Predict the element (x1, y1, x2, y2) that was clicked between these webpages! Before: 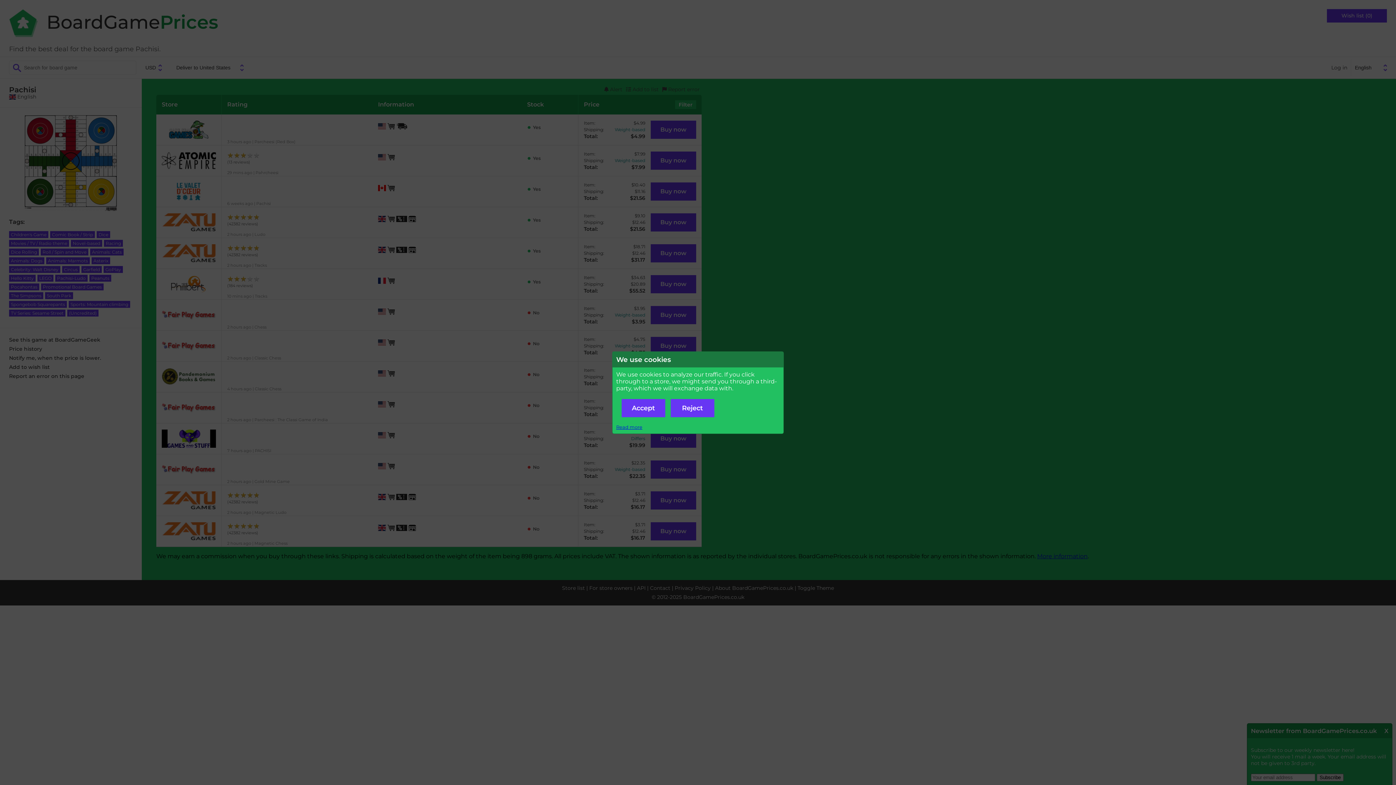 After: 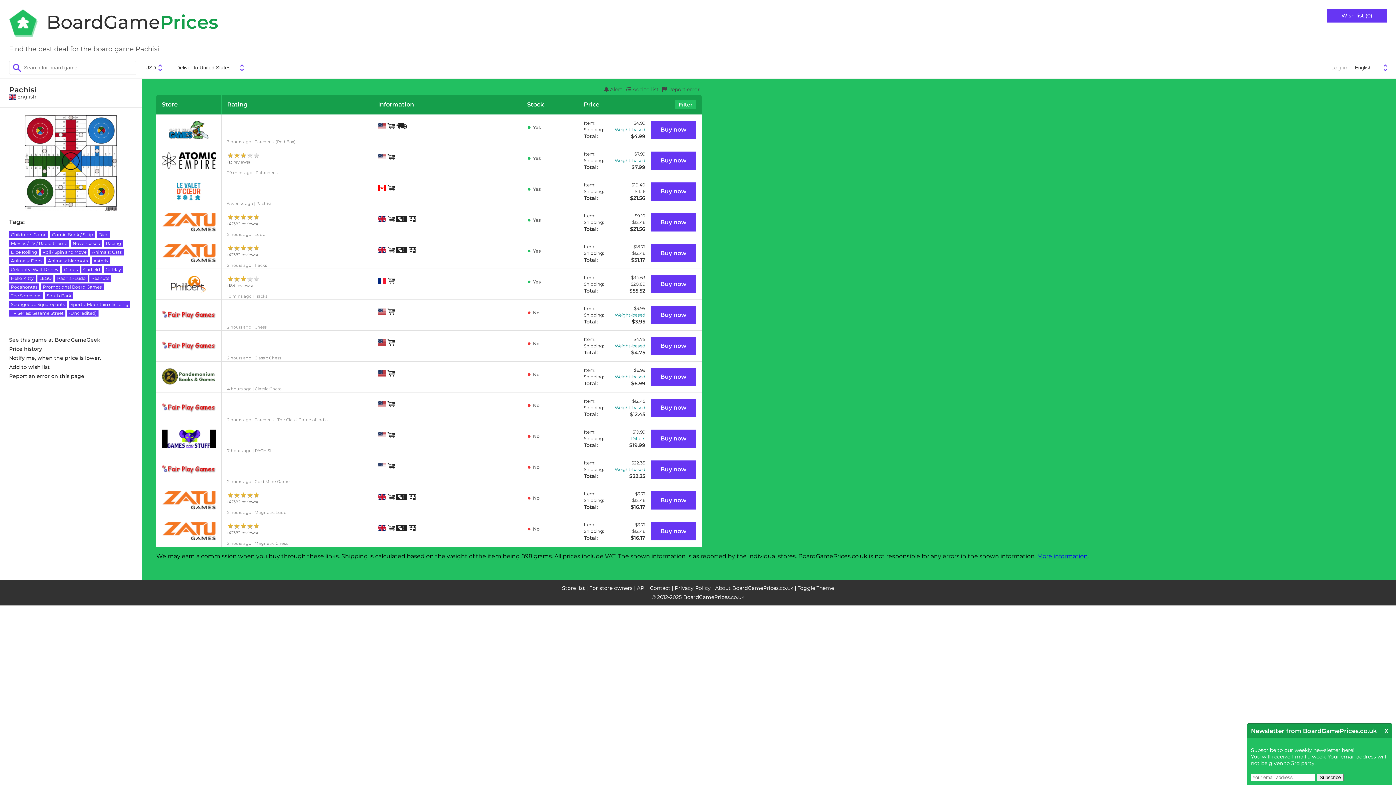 Action: bbox: (621, 399, 665, 417) label: Accept